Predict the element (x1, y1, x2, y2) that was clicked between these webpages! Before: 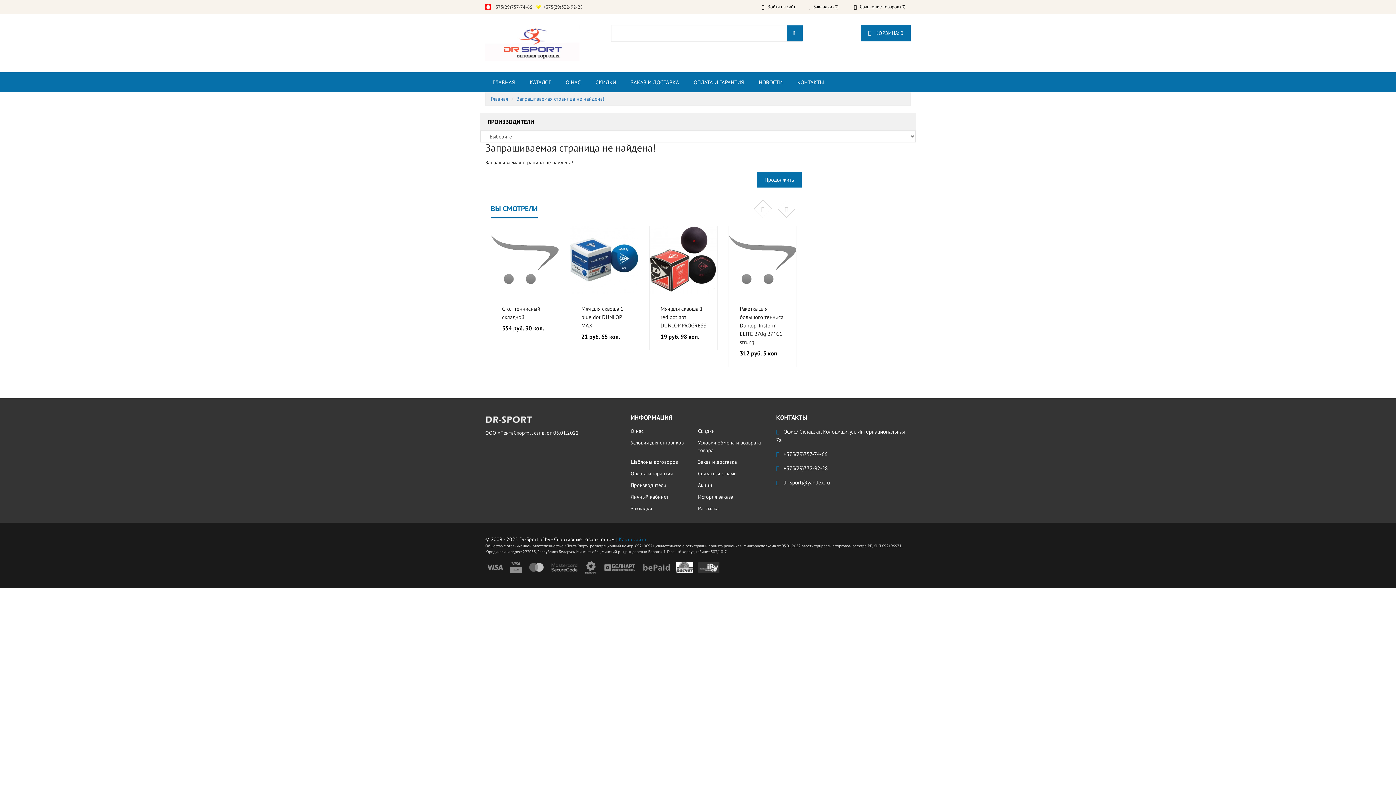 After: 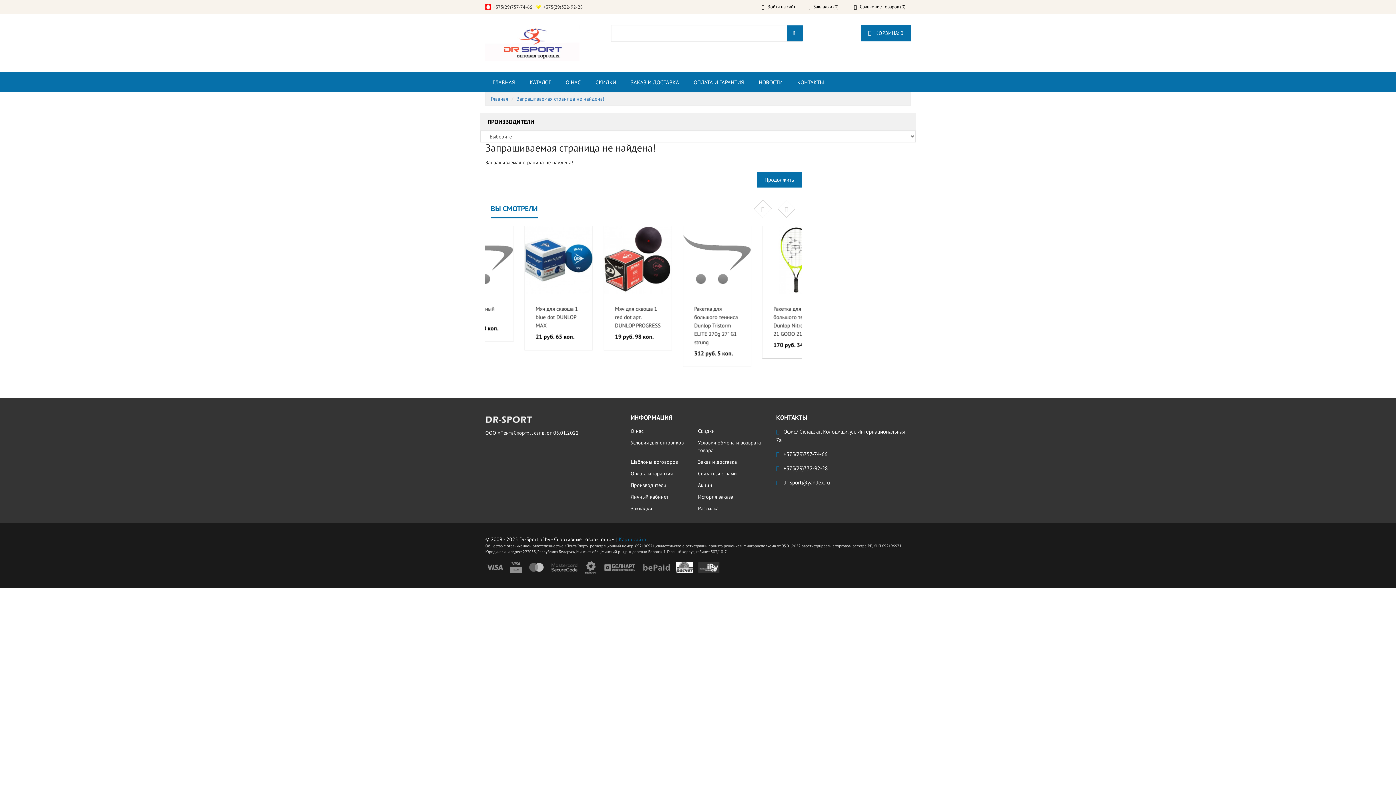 Action: label: Акции bbox: (698, 481, 765, 489)